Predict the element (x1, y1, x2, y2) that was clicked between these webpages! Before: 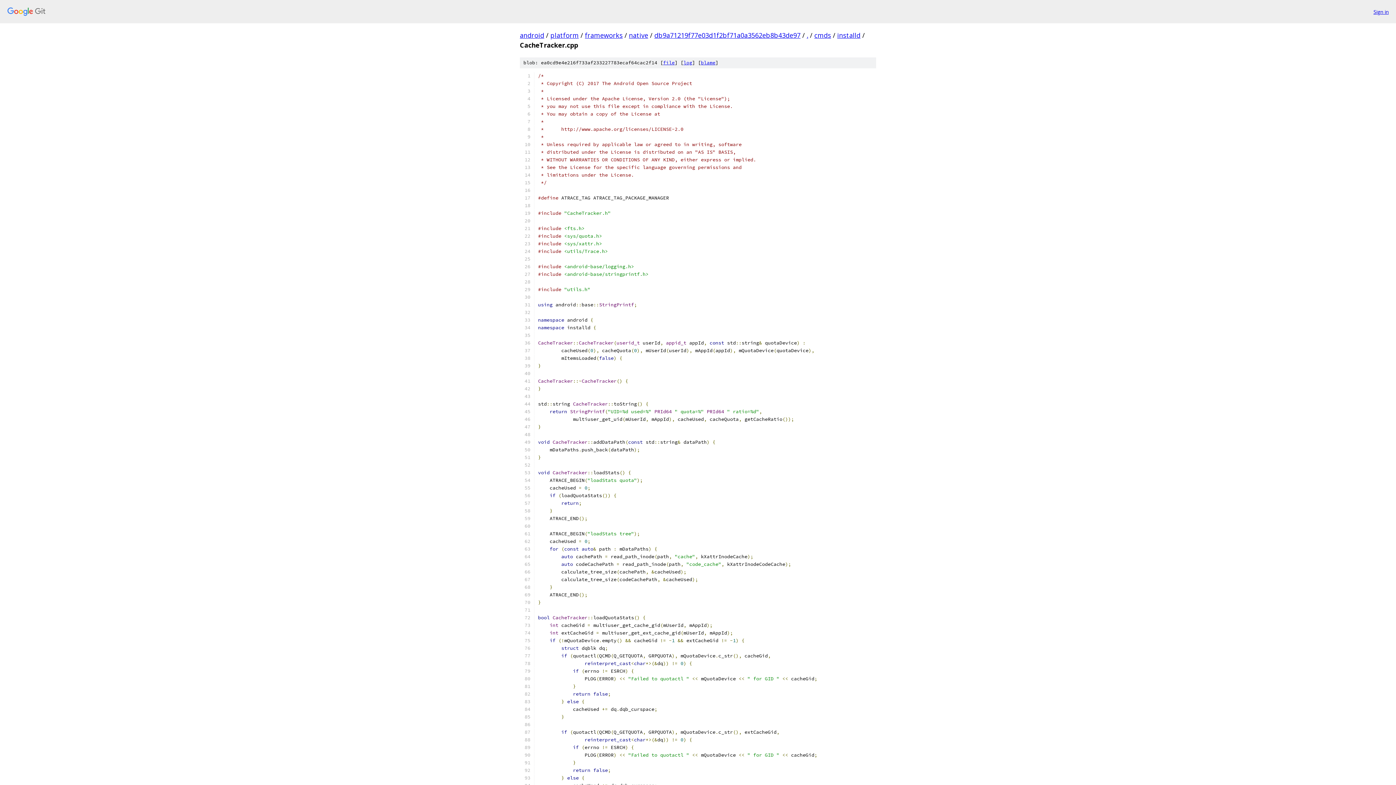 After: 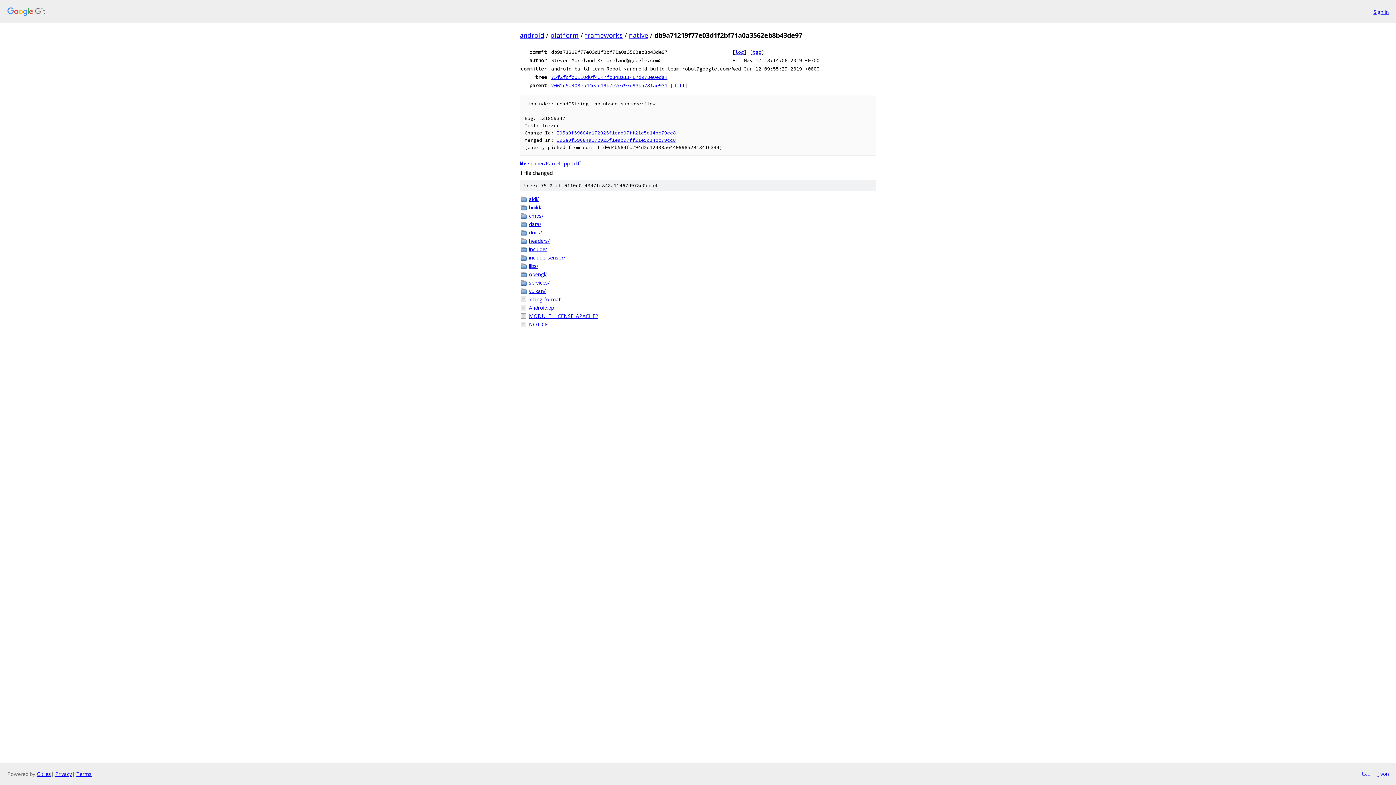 Action: bbox: (654, 30, 800, 39) label: db9a71219f77e03d1f2bf71a0a3562eb8b43de97